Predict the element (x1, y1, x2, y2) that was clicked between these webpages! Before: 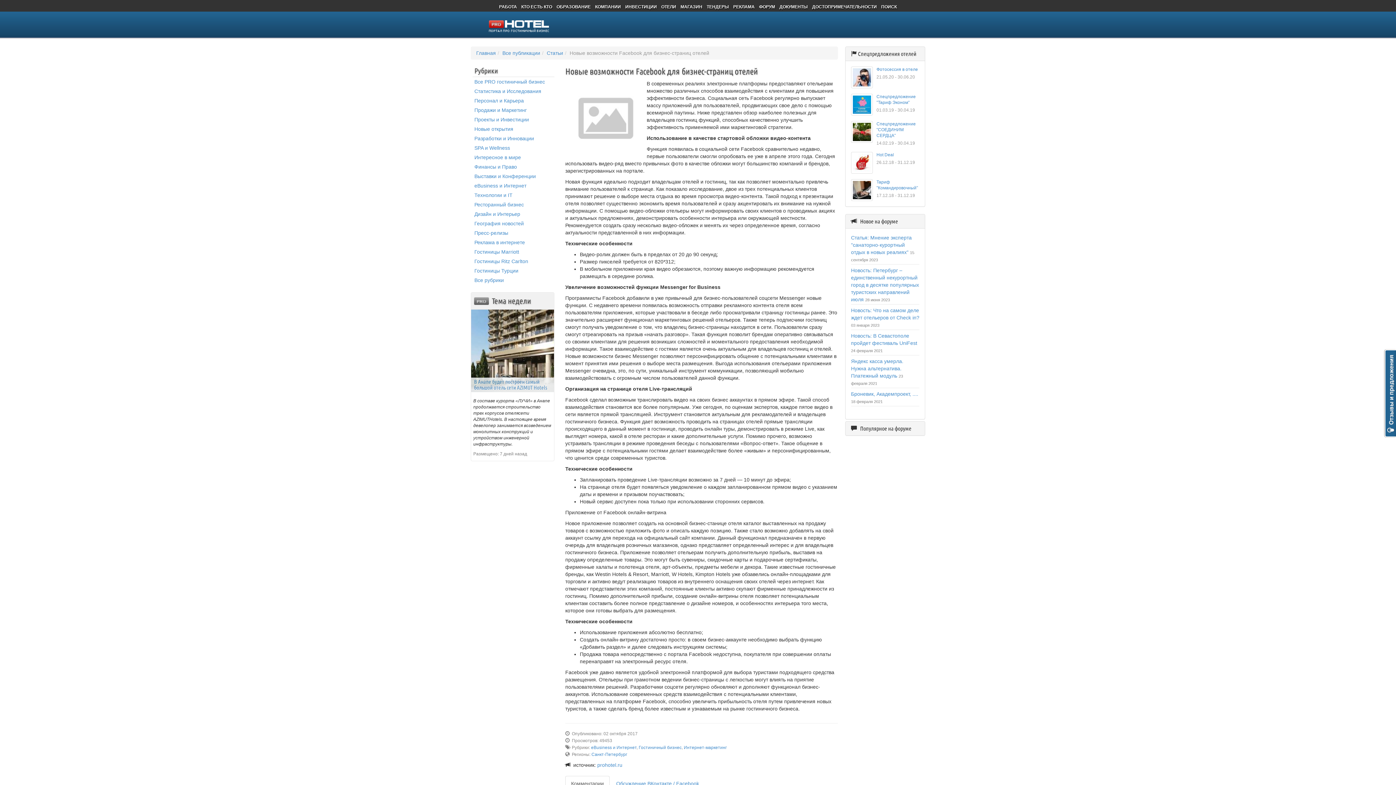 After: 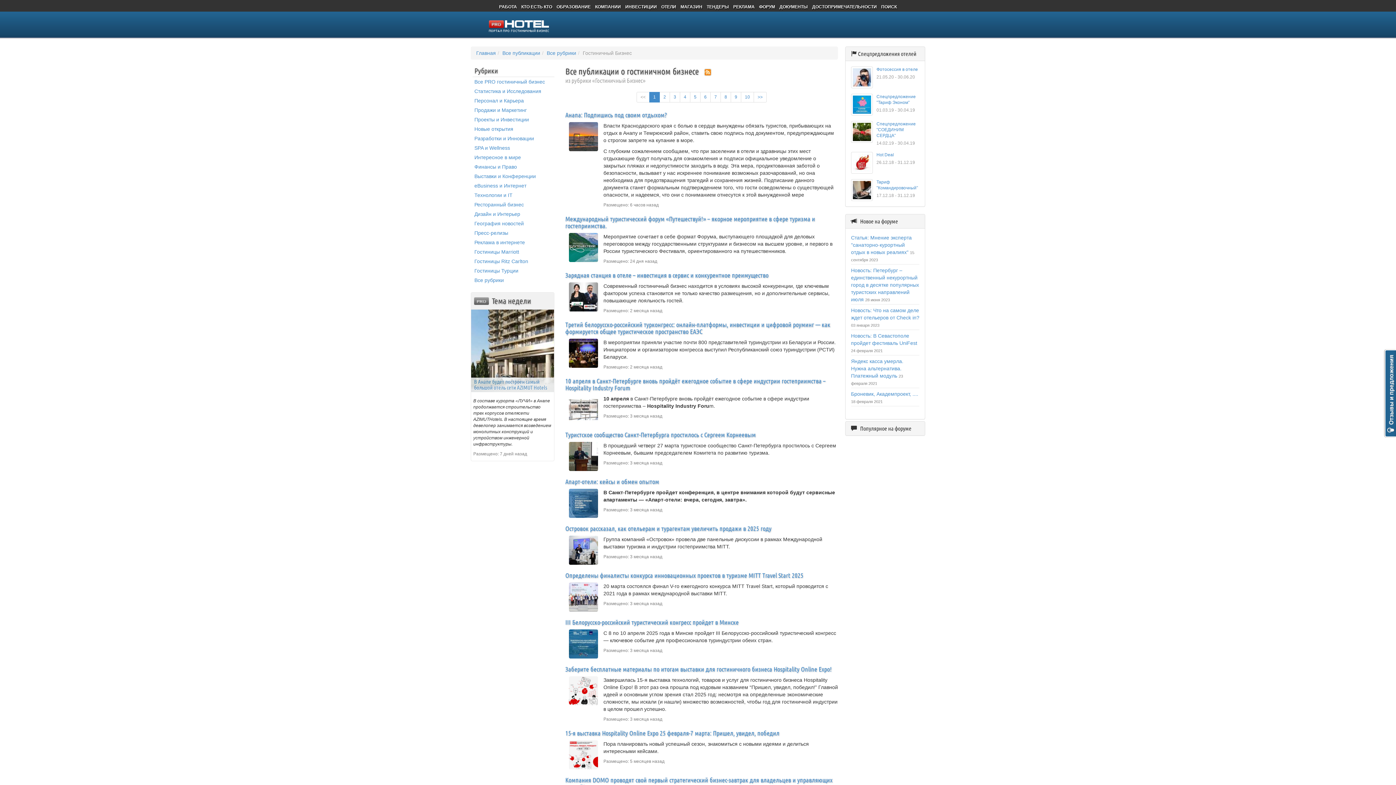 Action: bbox: (638, 745, 681, 750) label: Гостиничный бизнес